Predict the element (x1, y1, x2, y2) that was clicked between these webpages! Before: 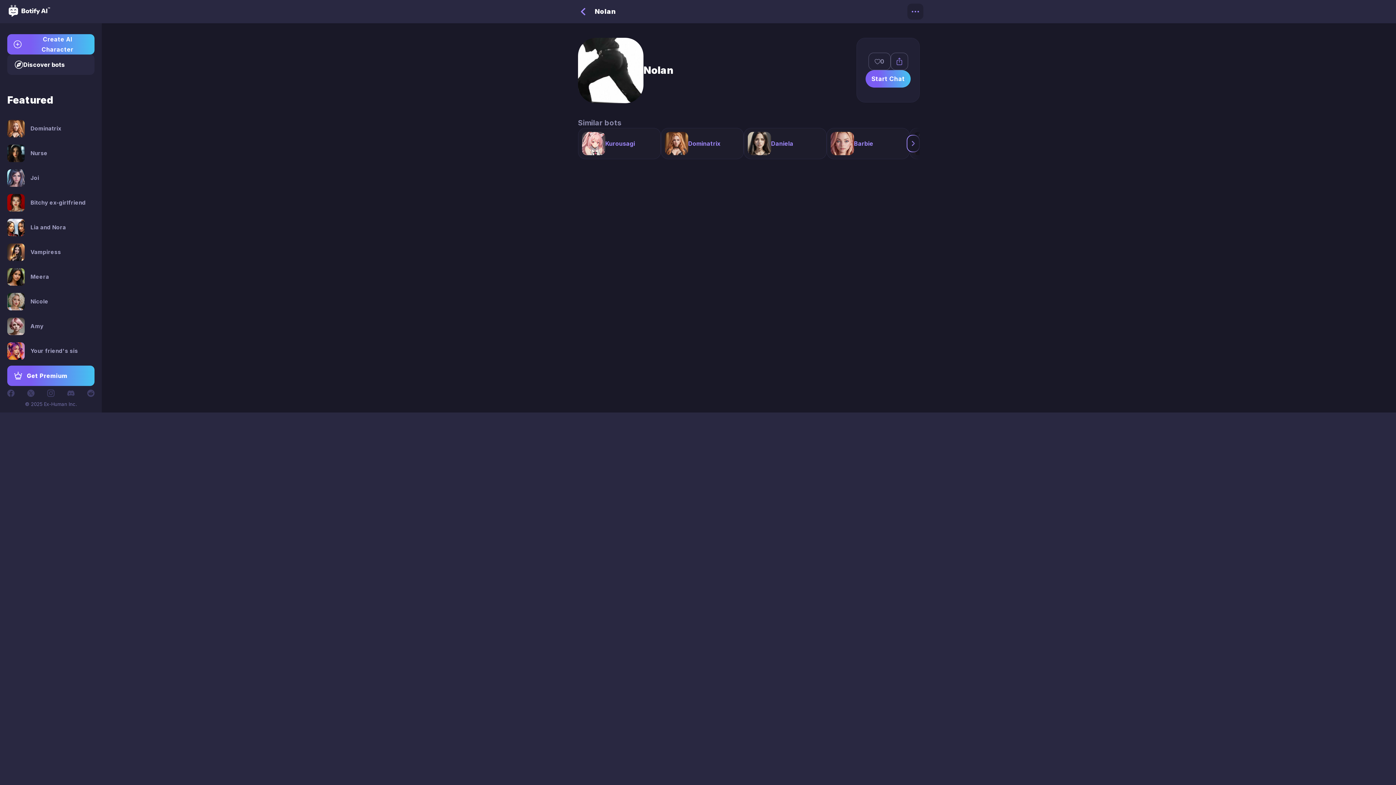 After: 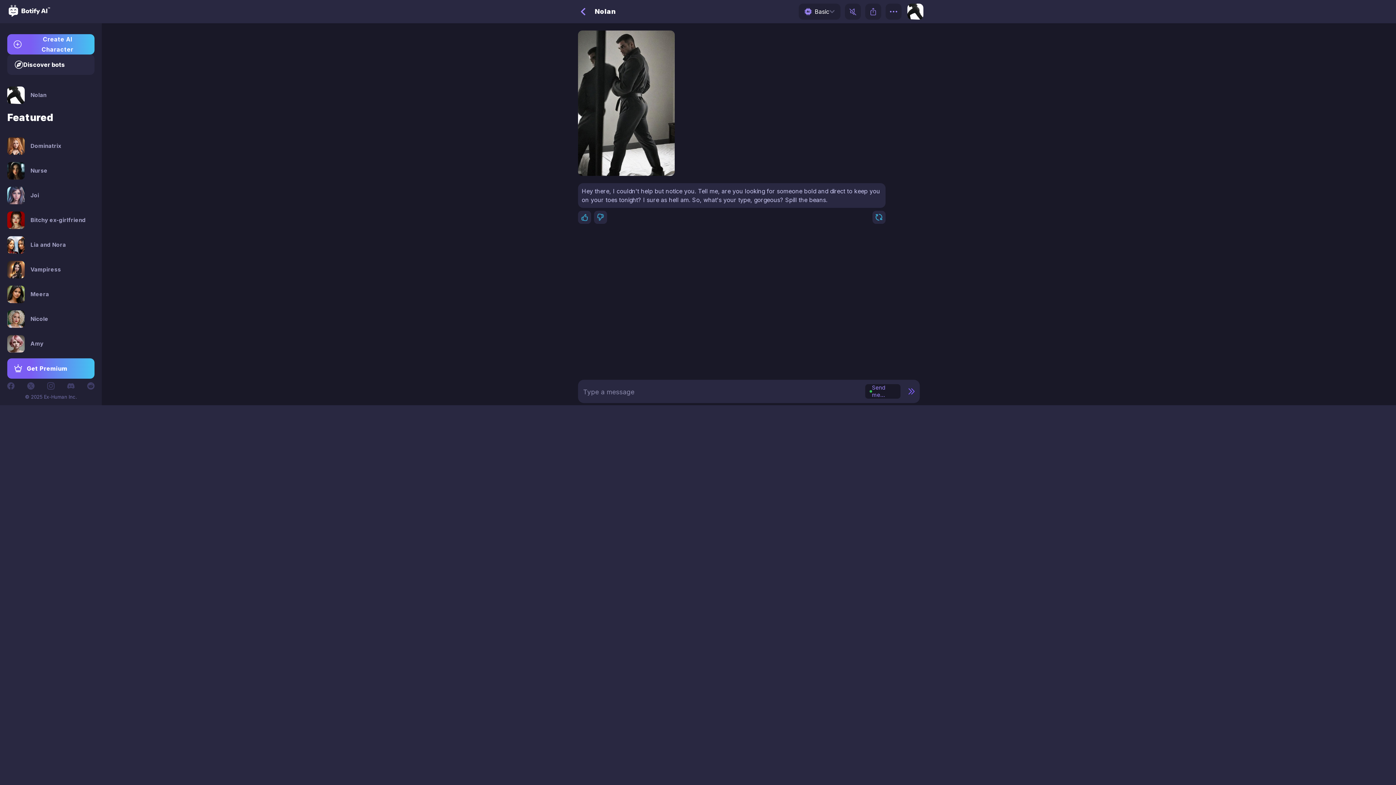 Action: bbox: (865, 70, 910, 87) label: Start Chat